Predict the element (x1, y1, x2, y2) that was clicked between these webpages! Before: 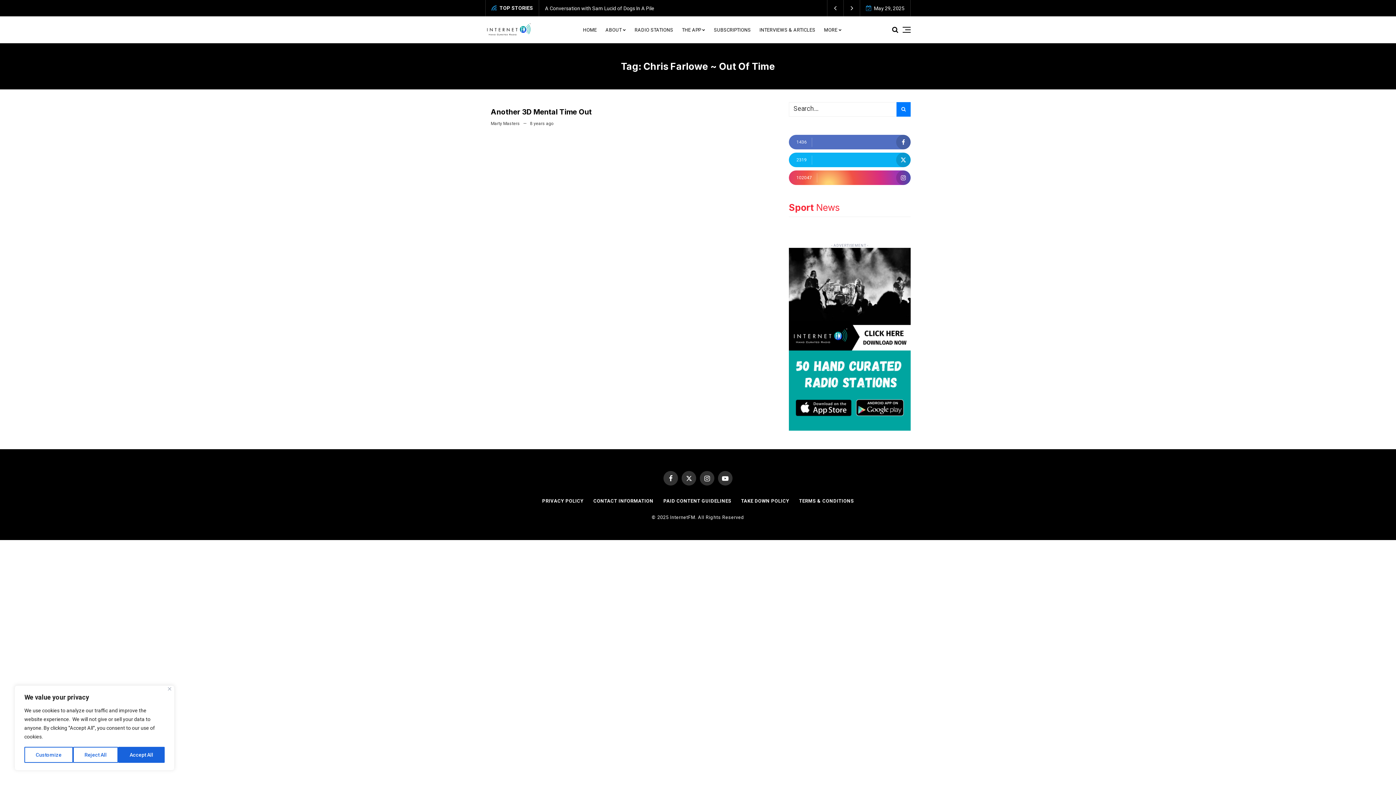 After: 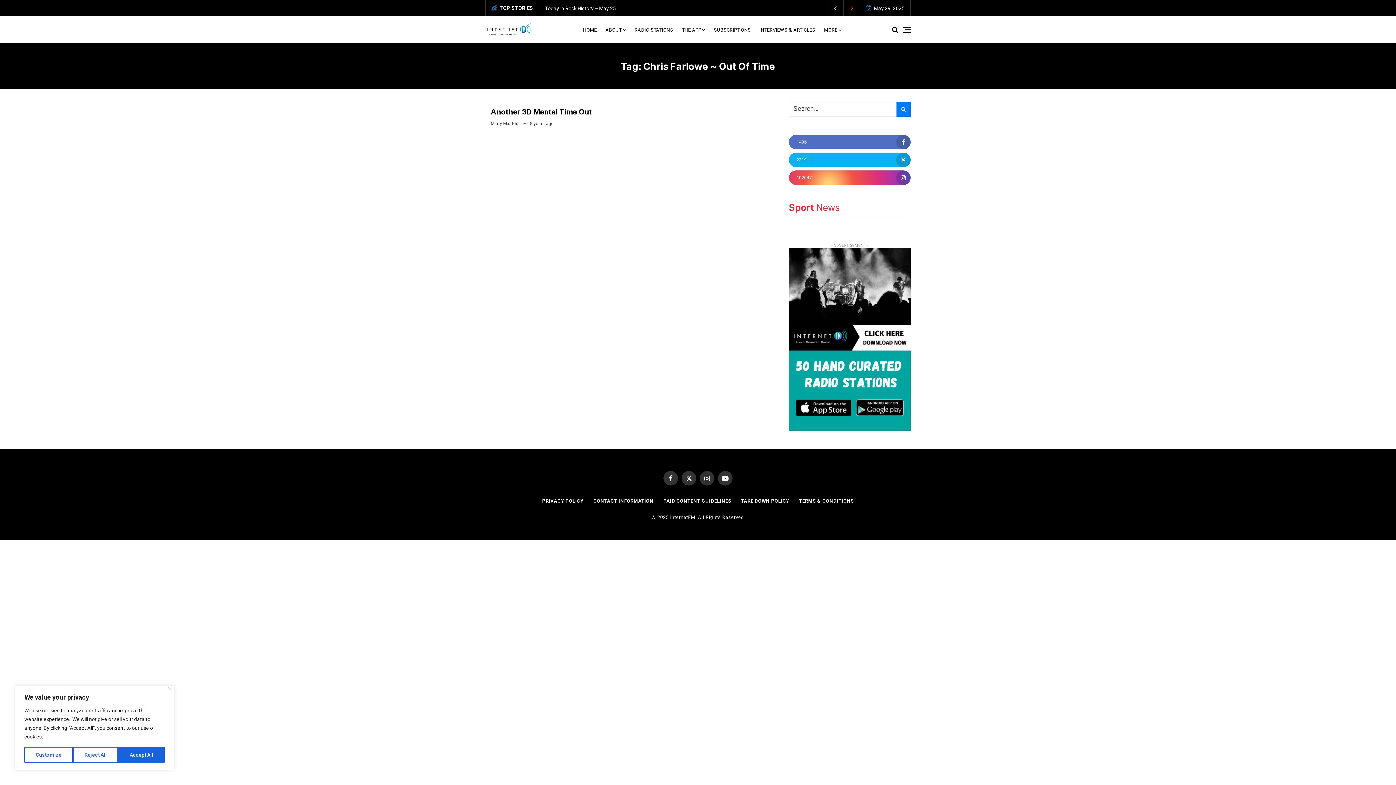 Action: bbox: (844, 0, 860, 16)